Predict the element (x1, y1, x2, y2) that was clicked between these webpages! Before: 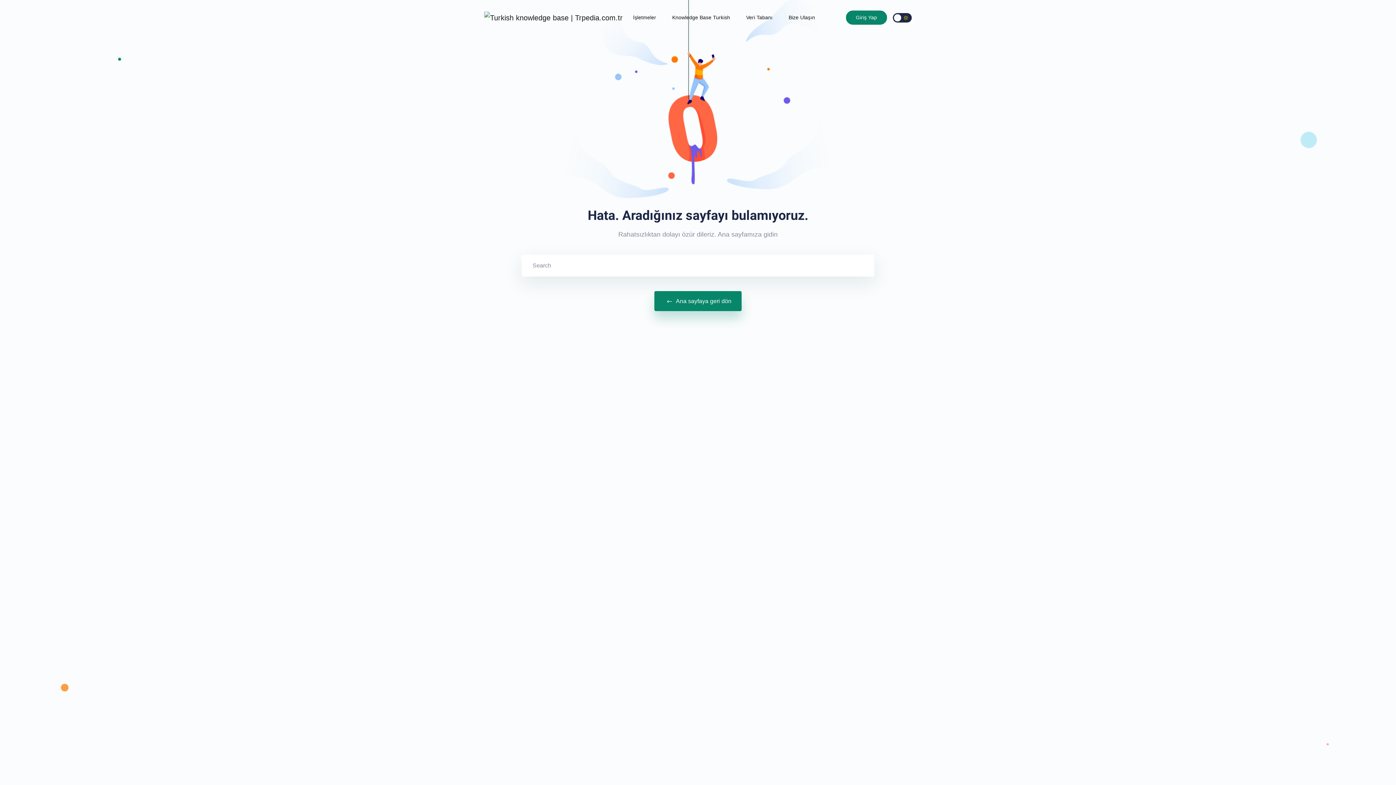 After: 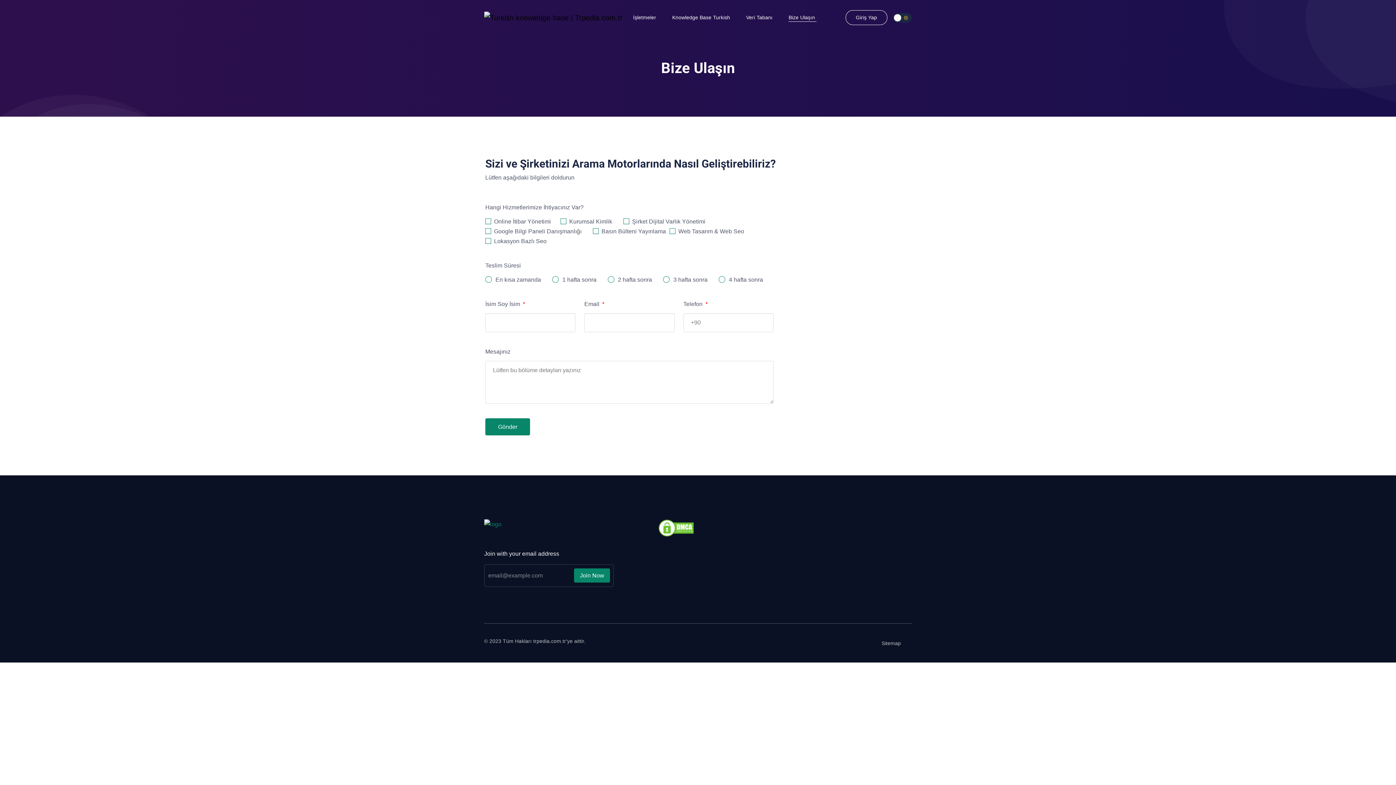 Action: bbox: (788, 13, 816, 21) label: Bize Ulaşın 